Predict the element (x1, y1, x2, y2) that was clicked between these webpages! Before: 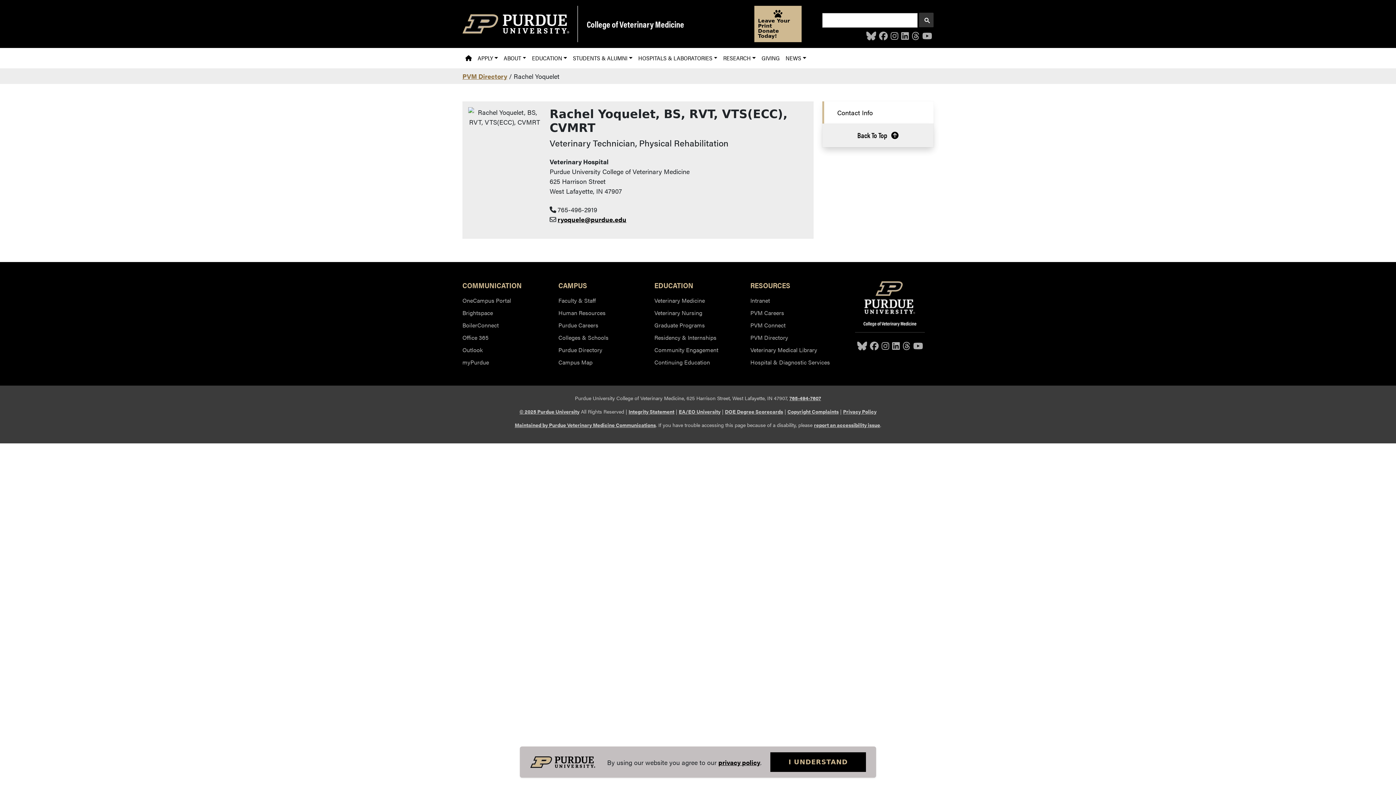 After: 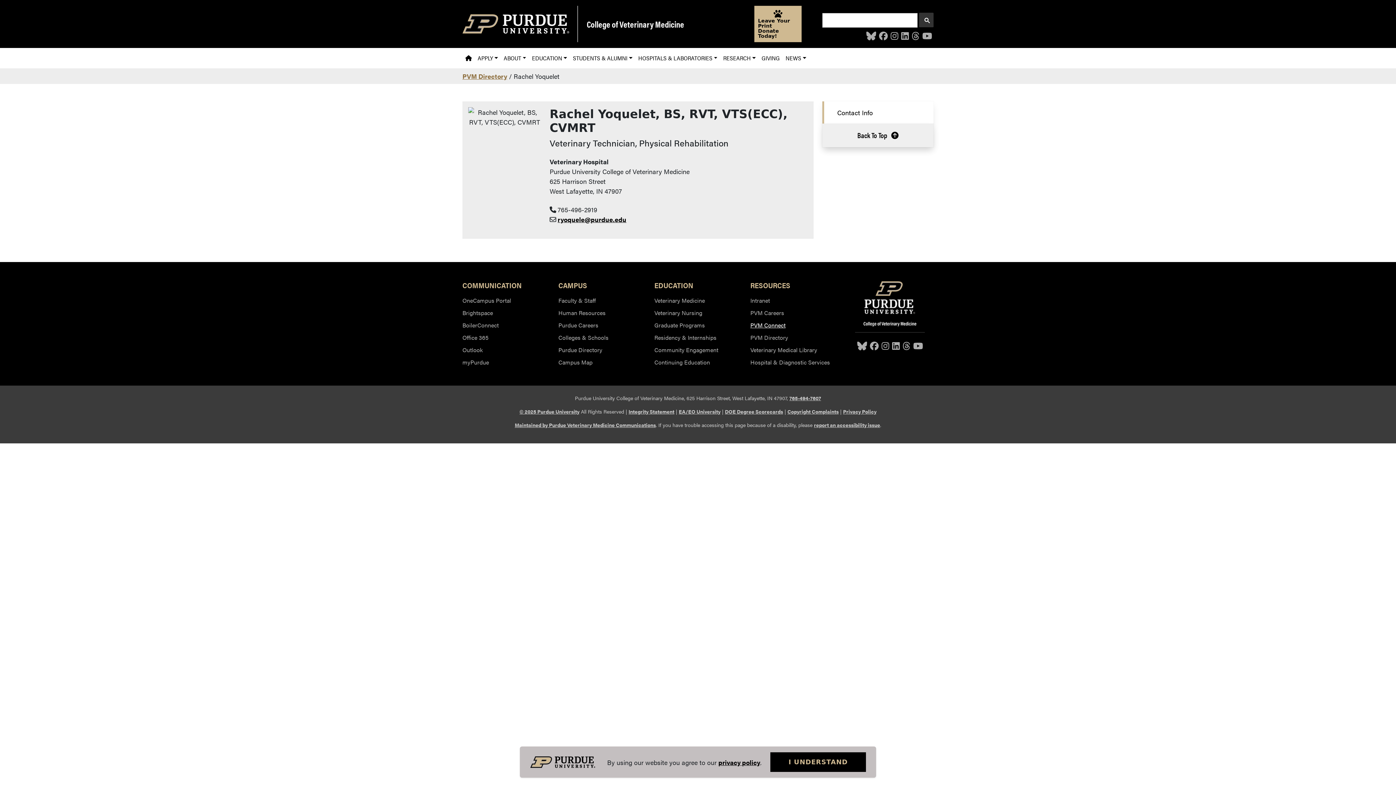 Action: bbox: (750, 321, 785, 329) label: PVM Connect